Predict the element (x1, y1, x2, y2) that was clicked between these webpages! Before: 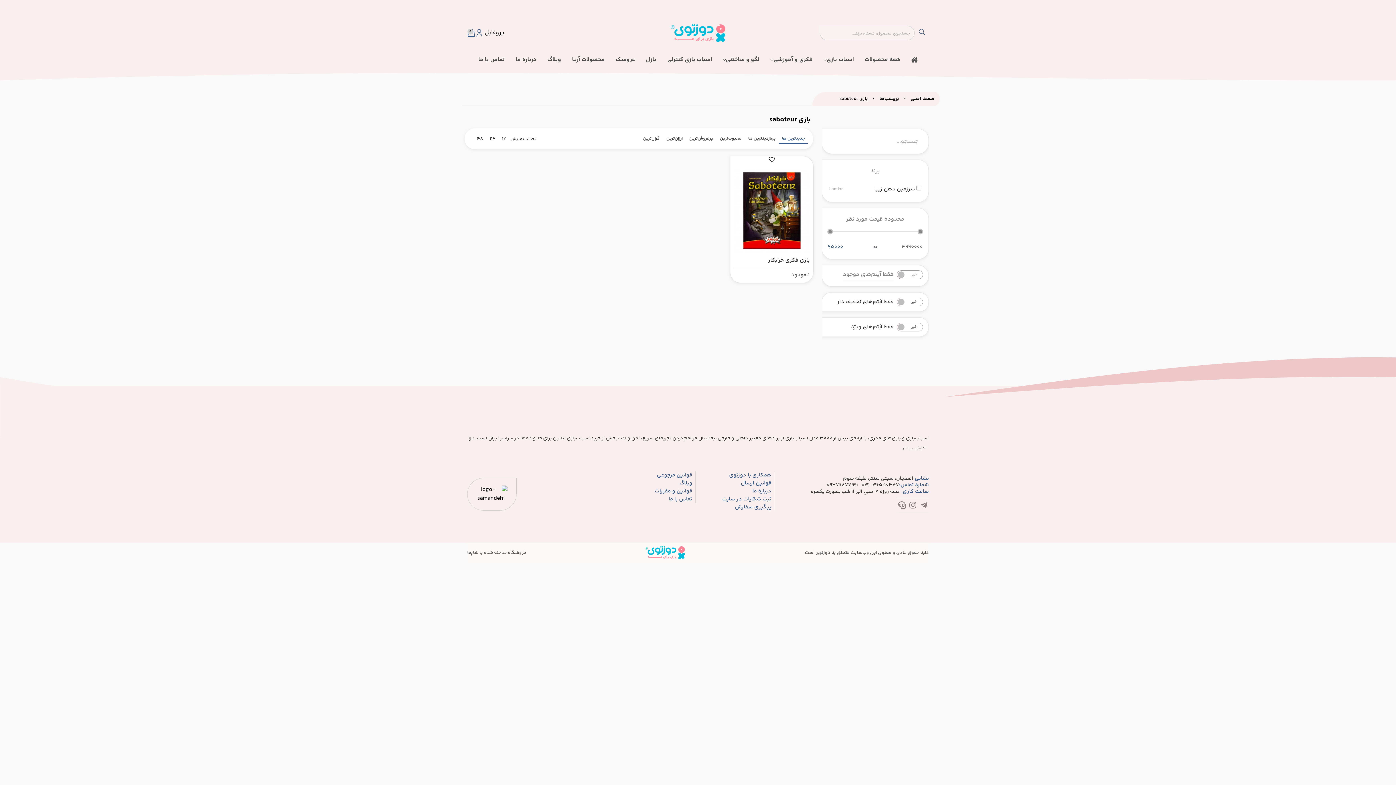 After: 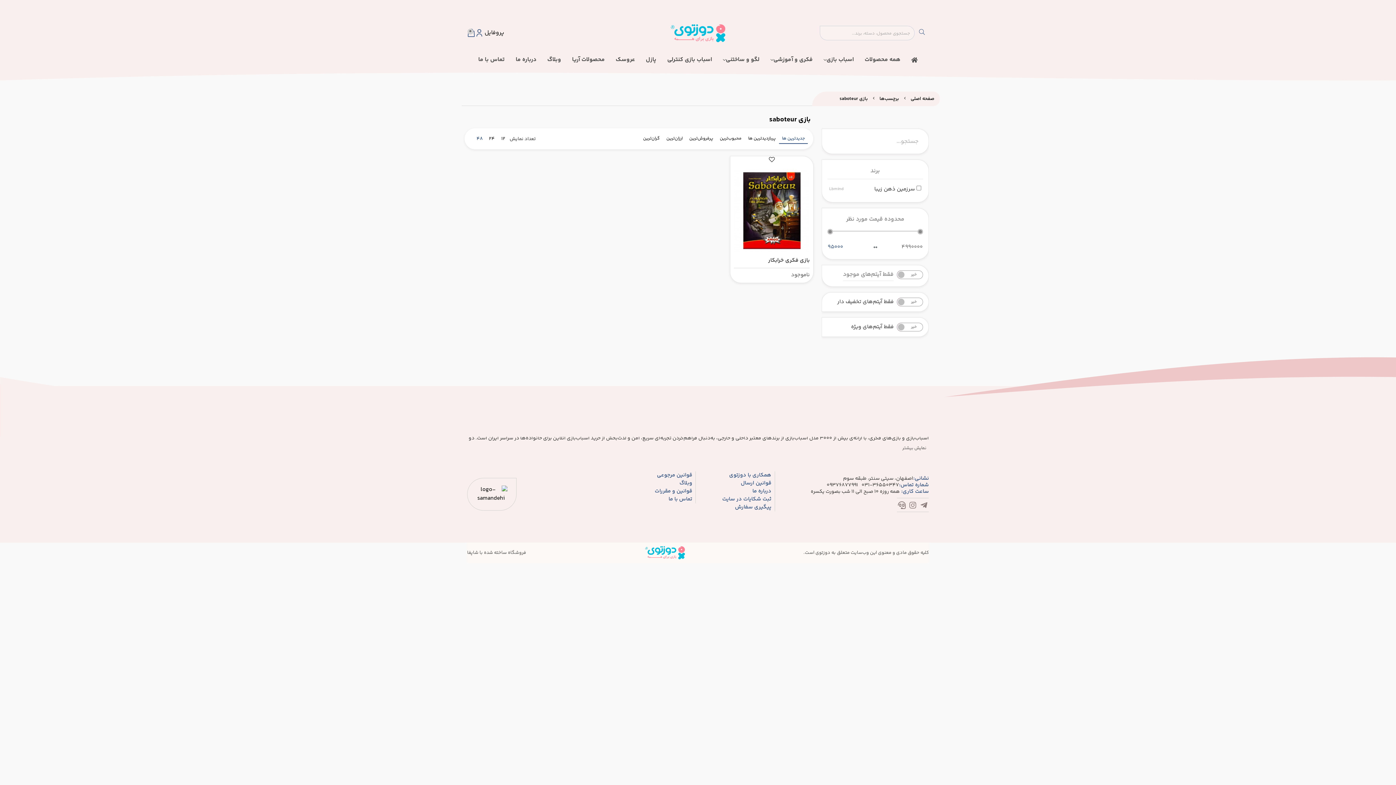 Action: bbox: (473, 133, 486, 144) label: 48